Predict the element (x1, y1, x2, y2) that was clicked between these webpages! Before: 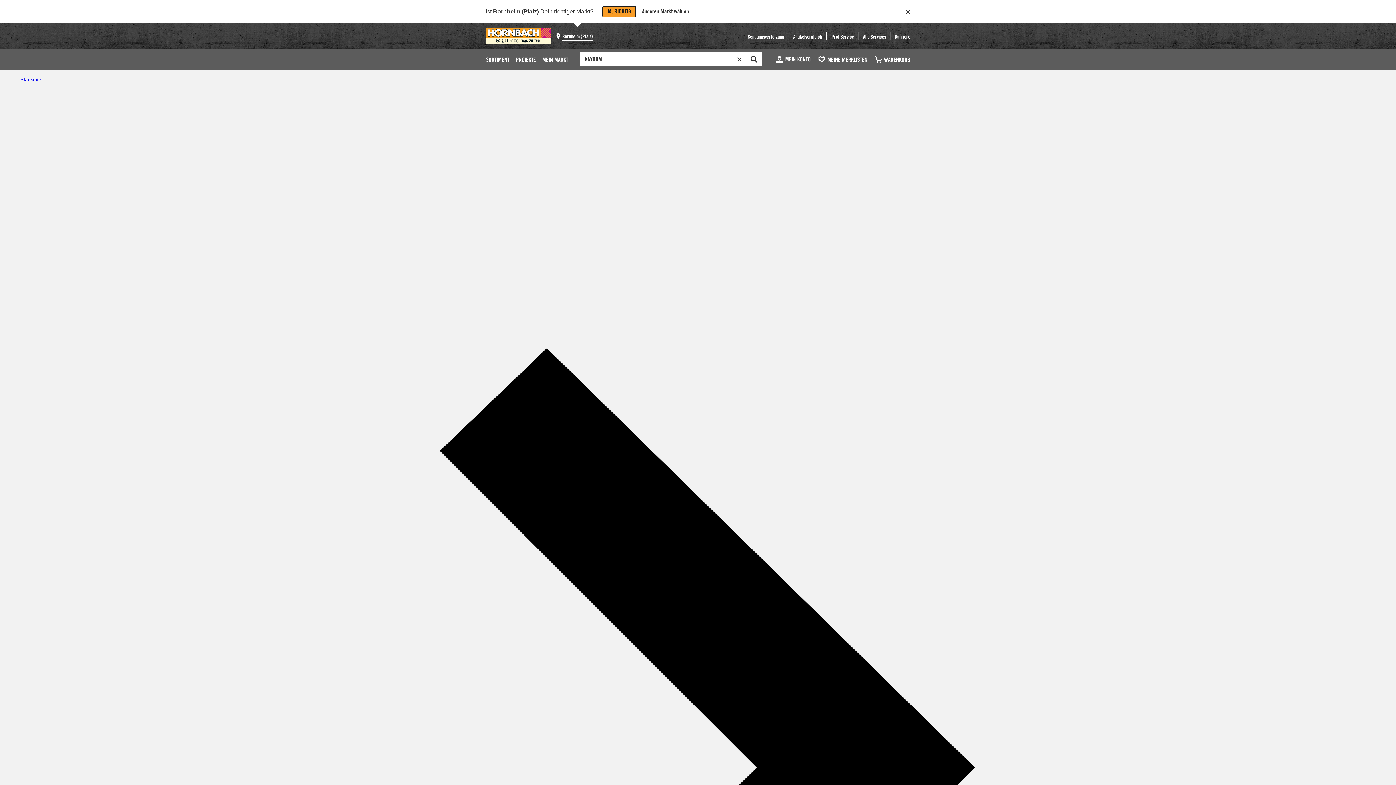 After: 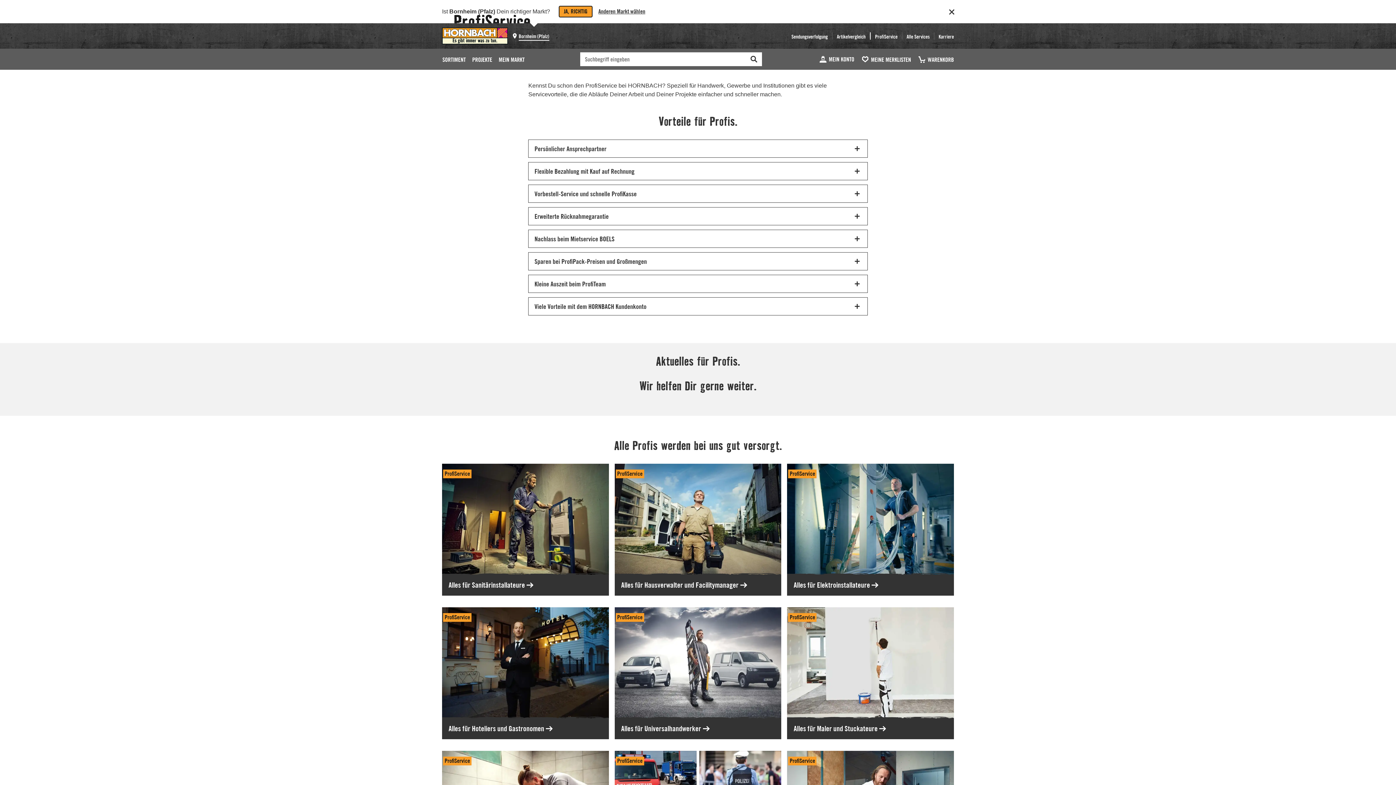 Action: bbox: (827, 28, 858, 43) label: ProfiService